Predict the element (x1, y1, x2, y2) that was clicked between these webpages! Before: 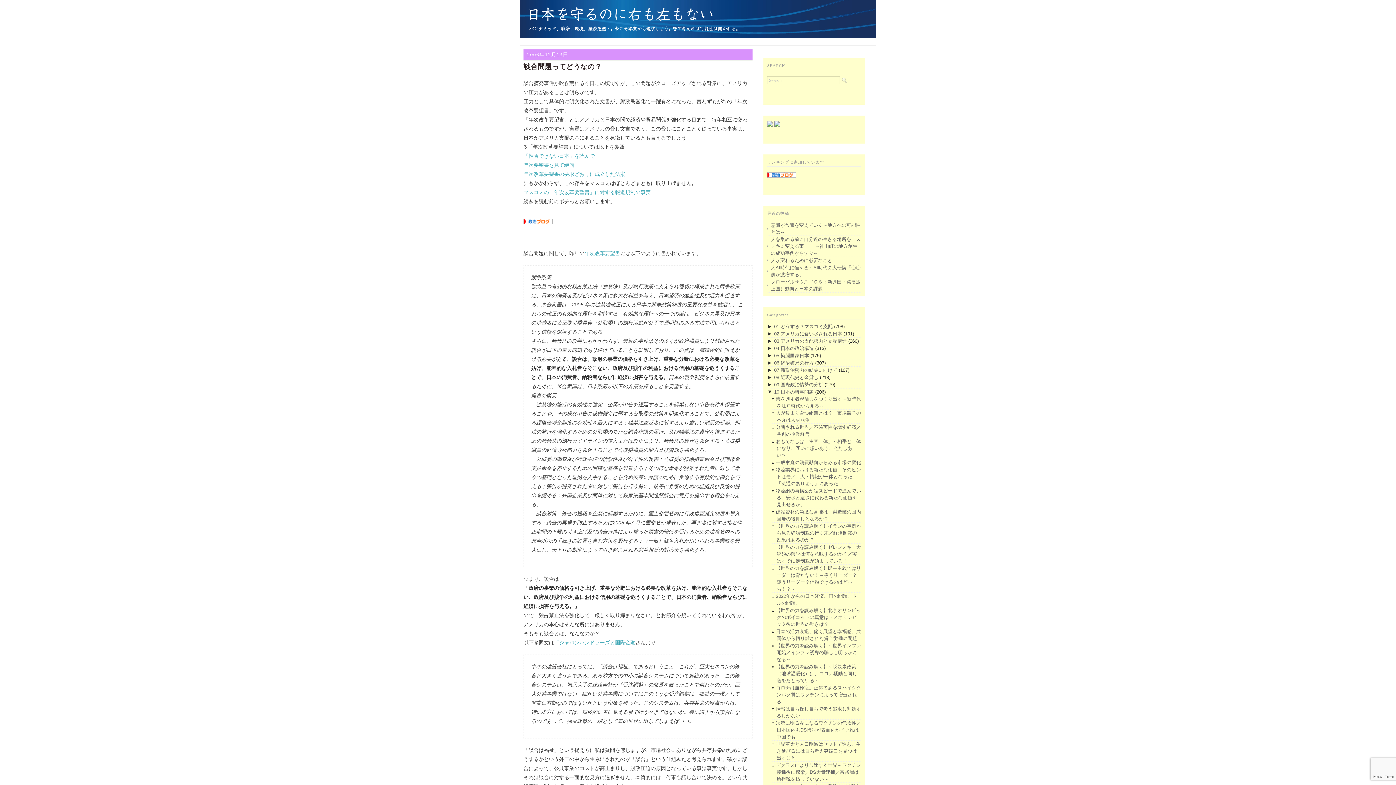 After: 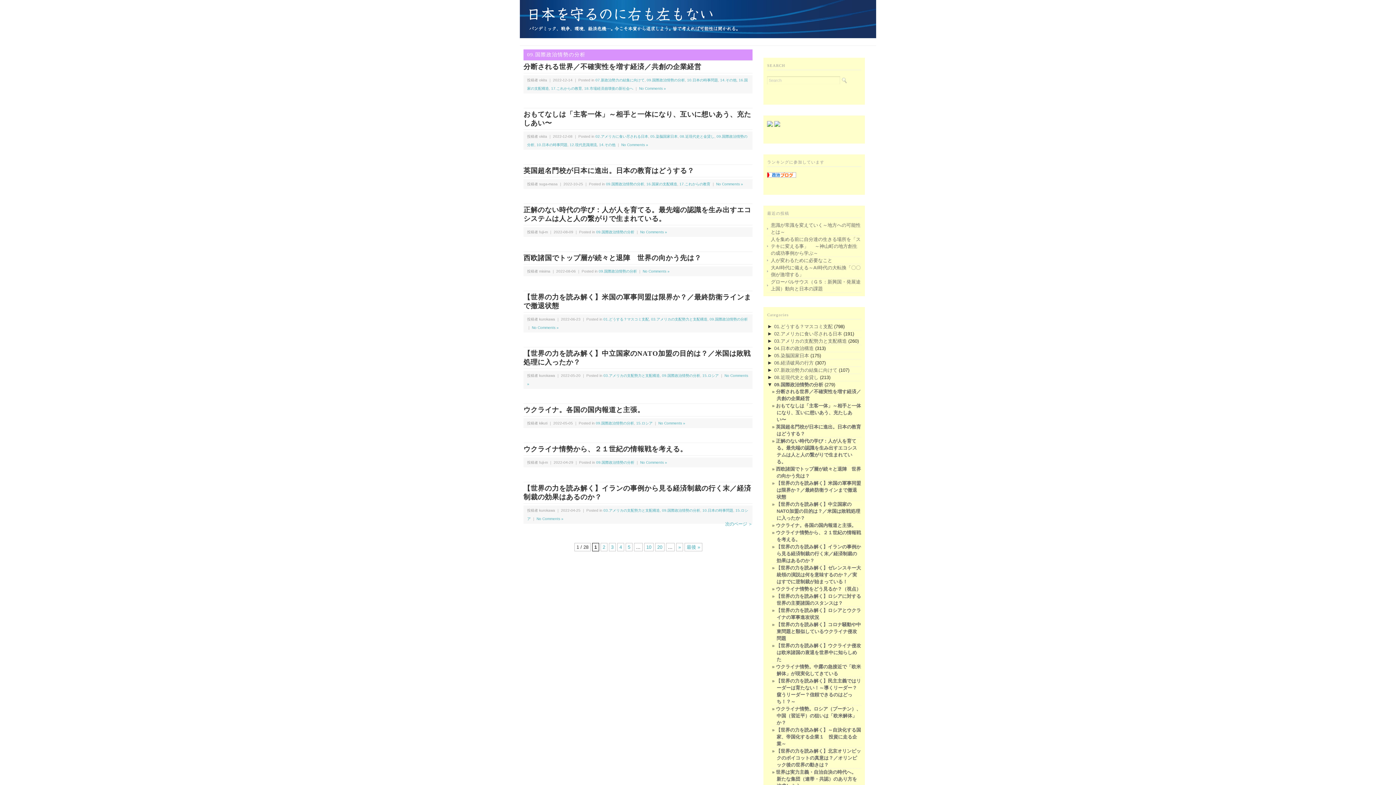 Action: bbox: (774, 382, 823, 387) label: 09.国際政治情勢の分析